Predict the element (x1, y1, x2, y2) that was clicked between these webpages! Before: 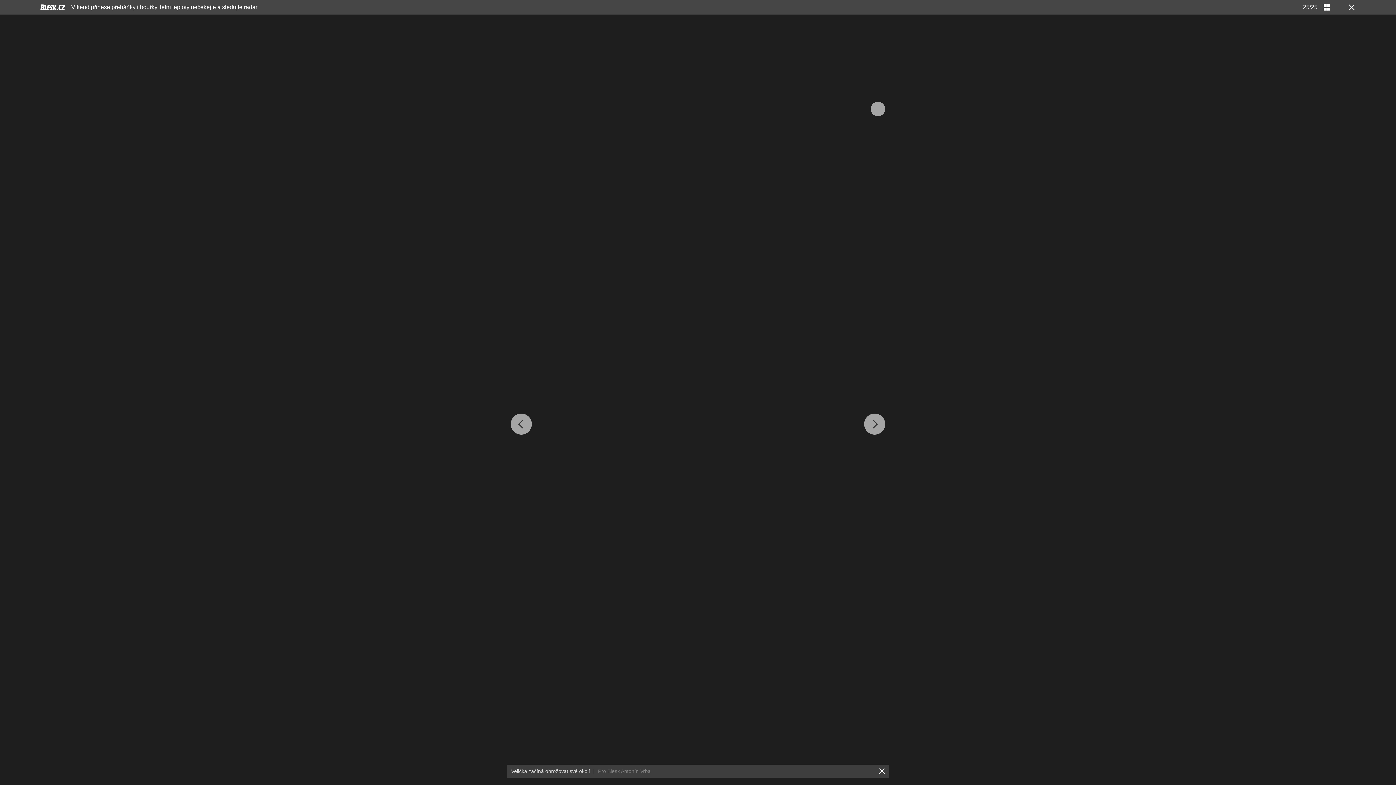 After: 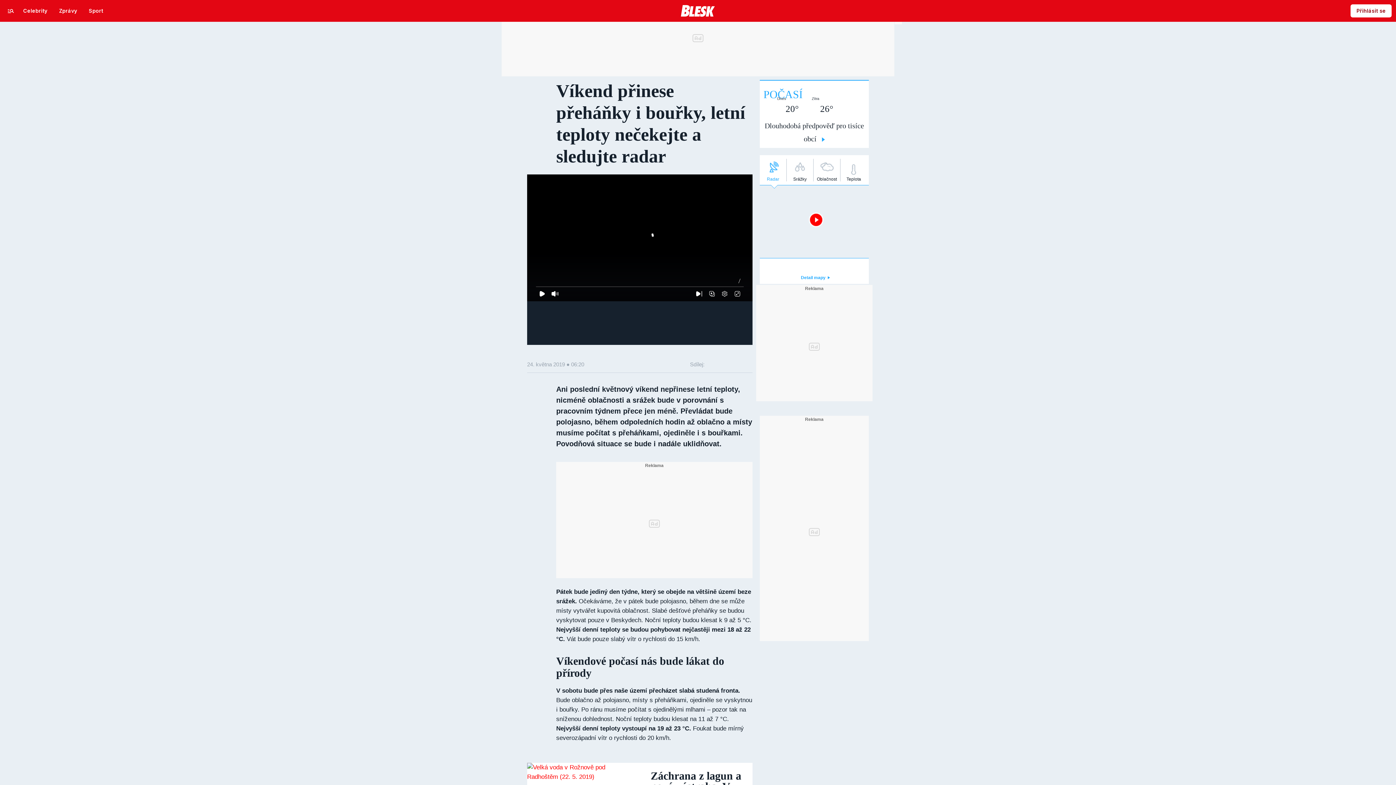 Action: bbox: (1346, 3, 1354, 10)